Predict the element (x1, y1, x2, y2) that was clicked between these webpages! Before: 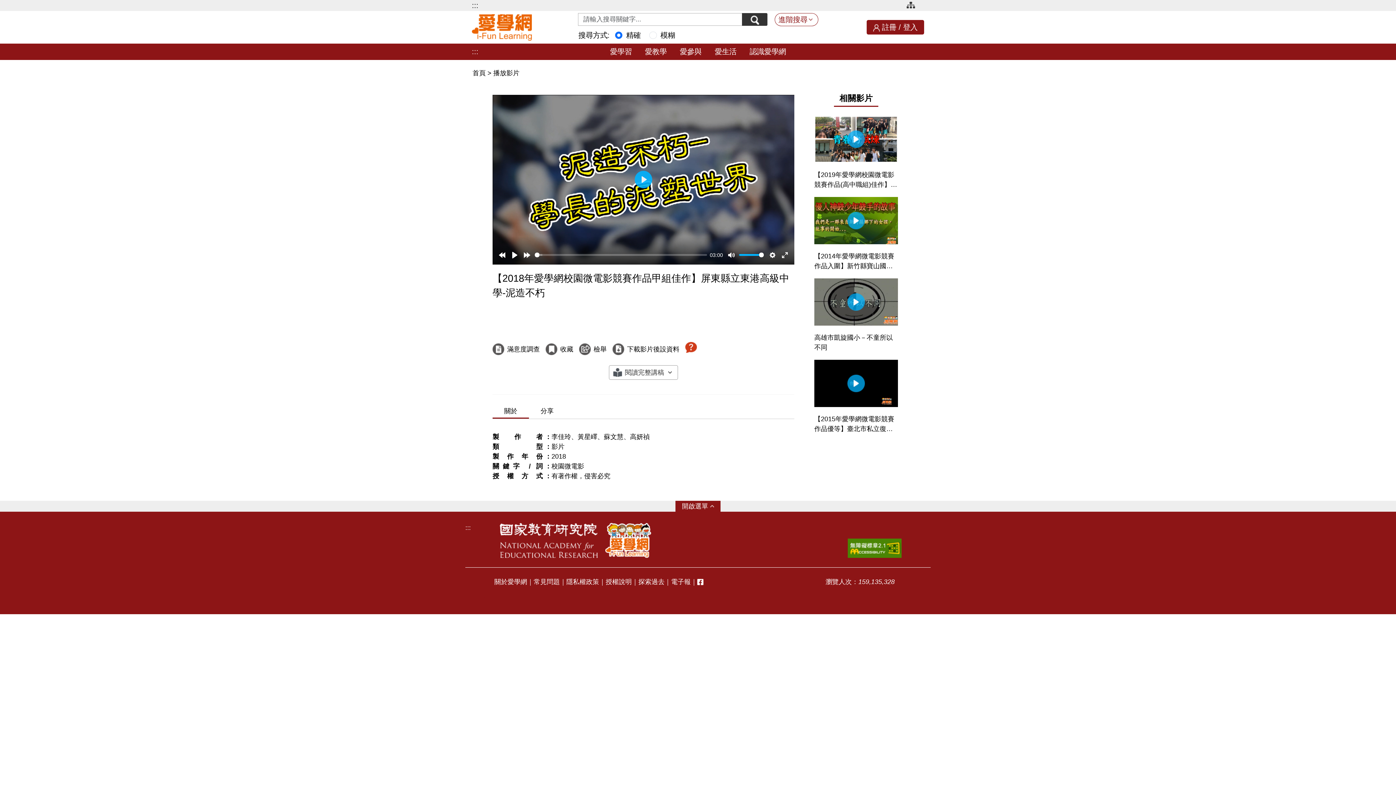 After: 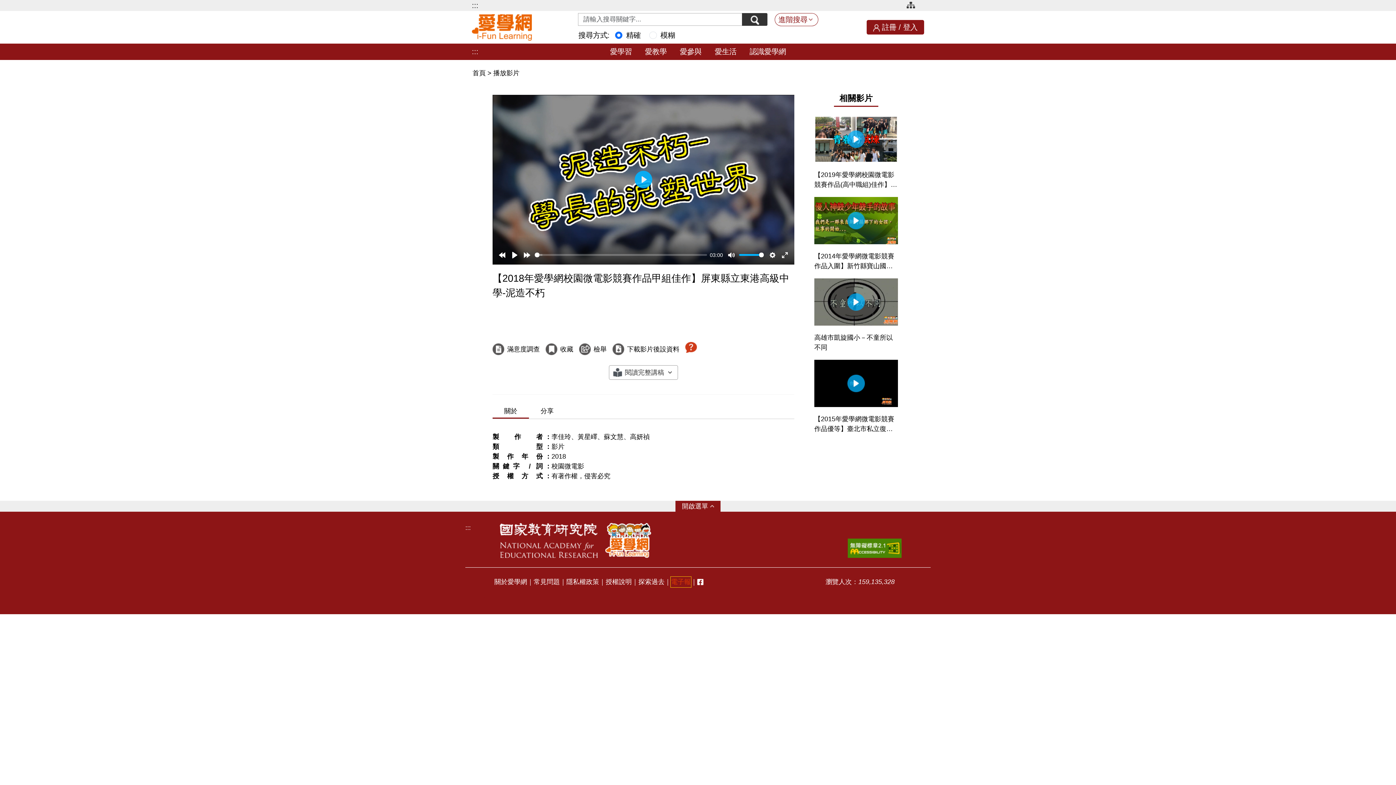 Action: label: 電子報 bbox: (671, 577, 690, 587)